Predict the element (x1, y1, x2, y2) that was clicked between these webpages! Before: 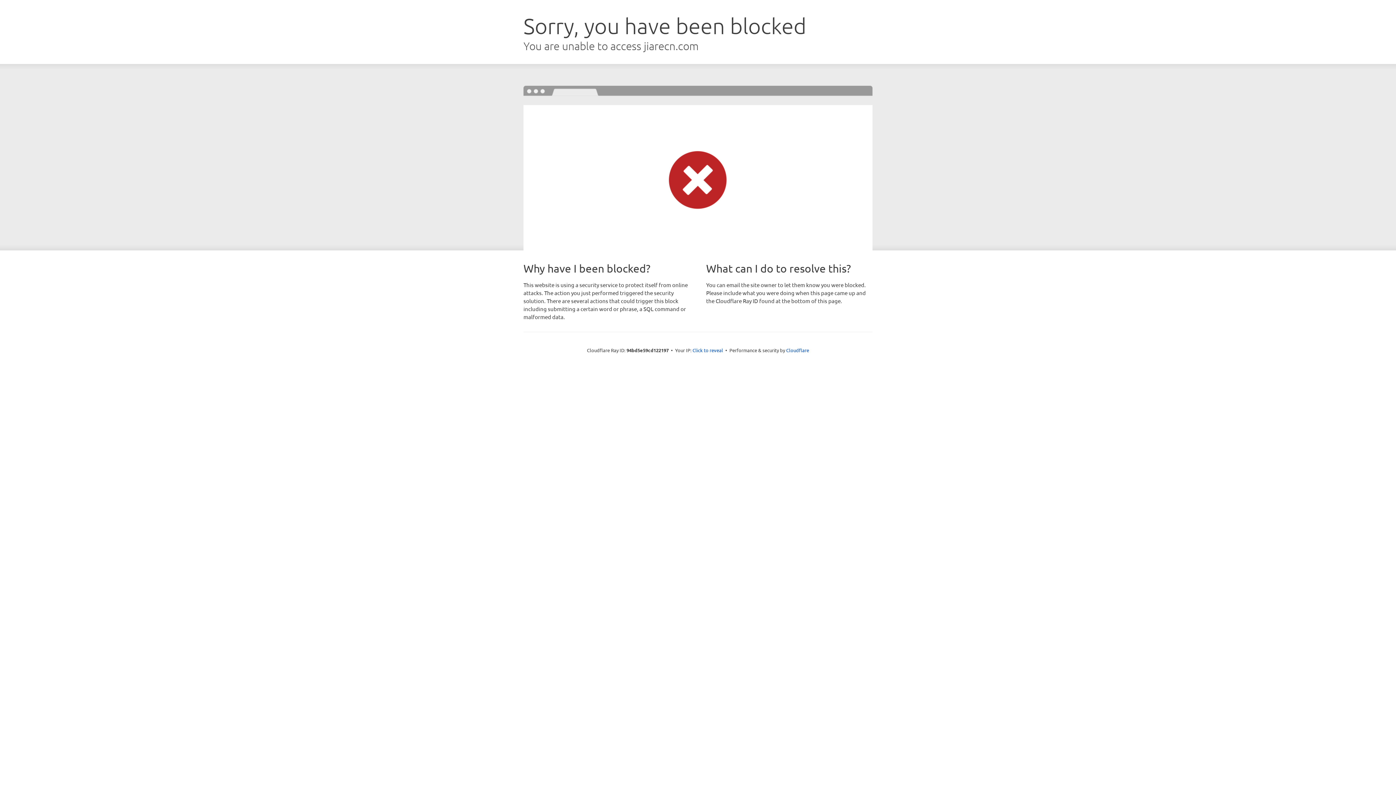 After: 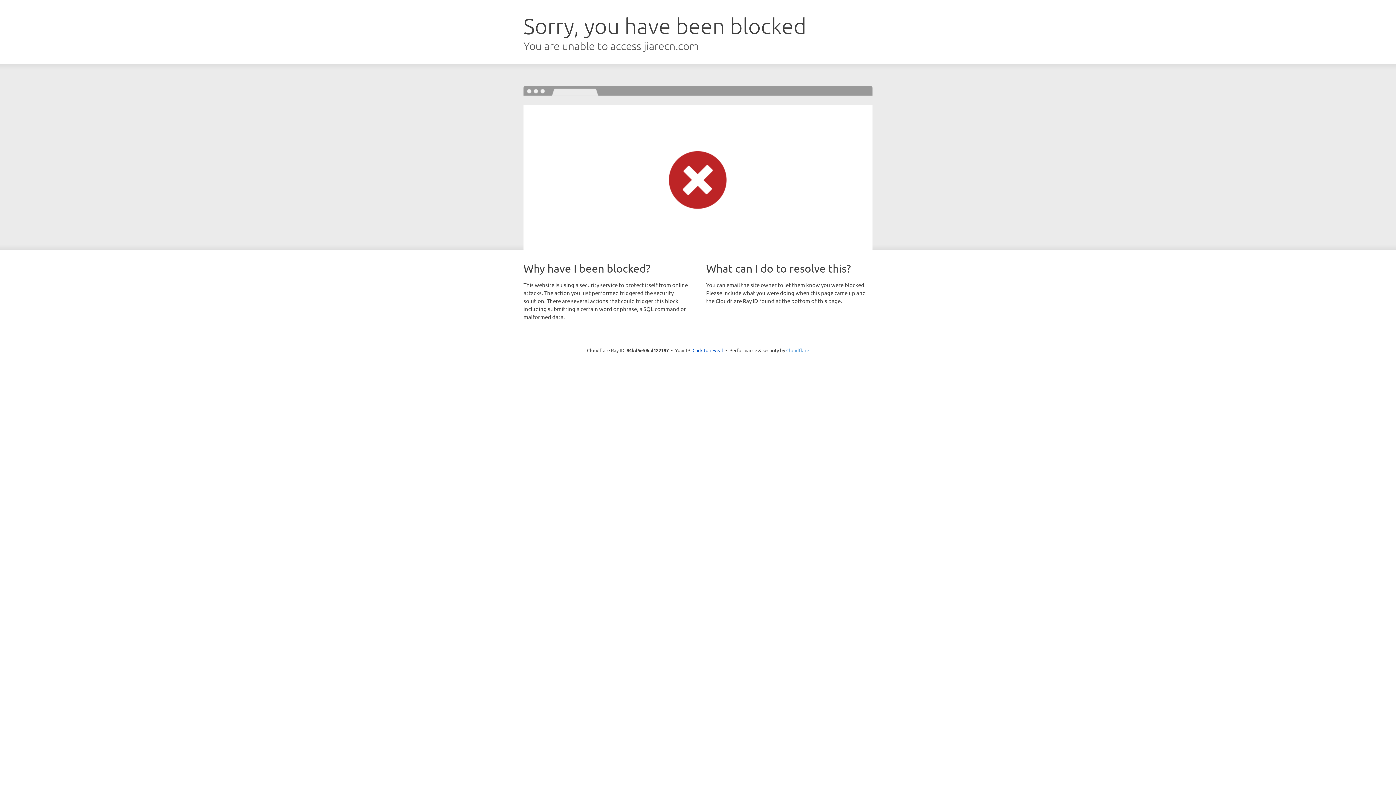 Action: bbox: (786, 347, 809, 353) label: Cloudflare